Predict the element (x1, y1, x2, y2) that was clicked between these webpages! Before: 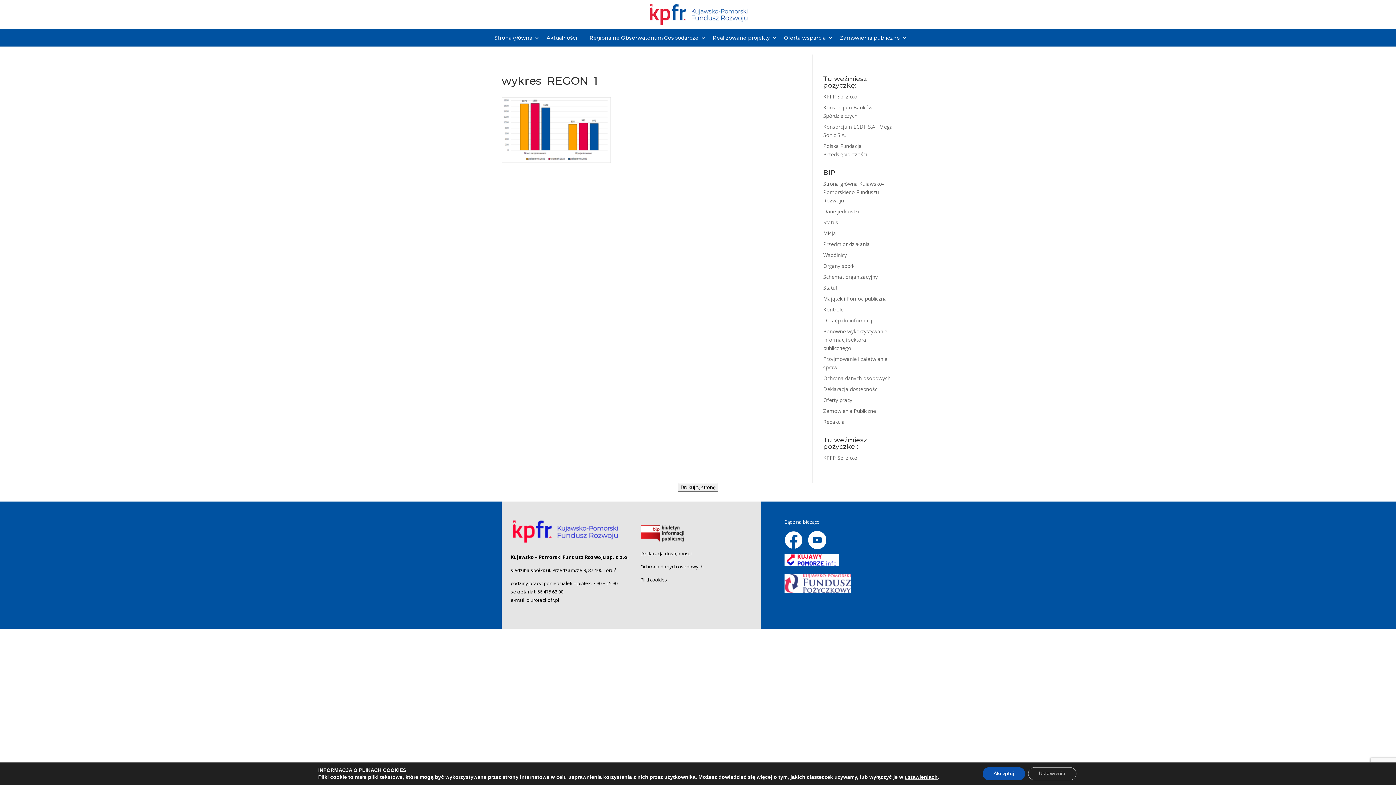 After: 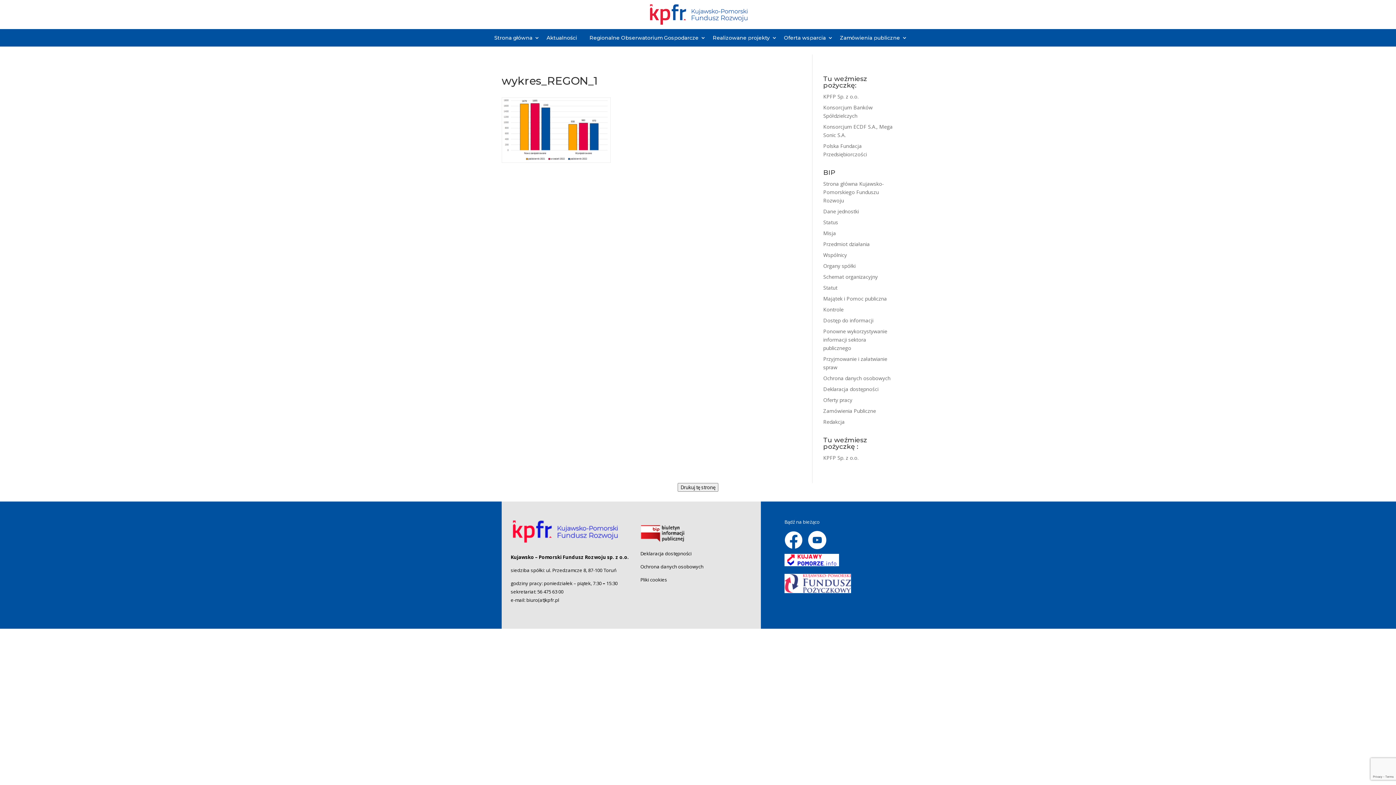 Action: bbox: (982, 767, 1025, 780) label: Akceptuj